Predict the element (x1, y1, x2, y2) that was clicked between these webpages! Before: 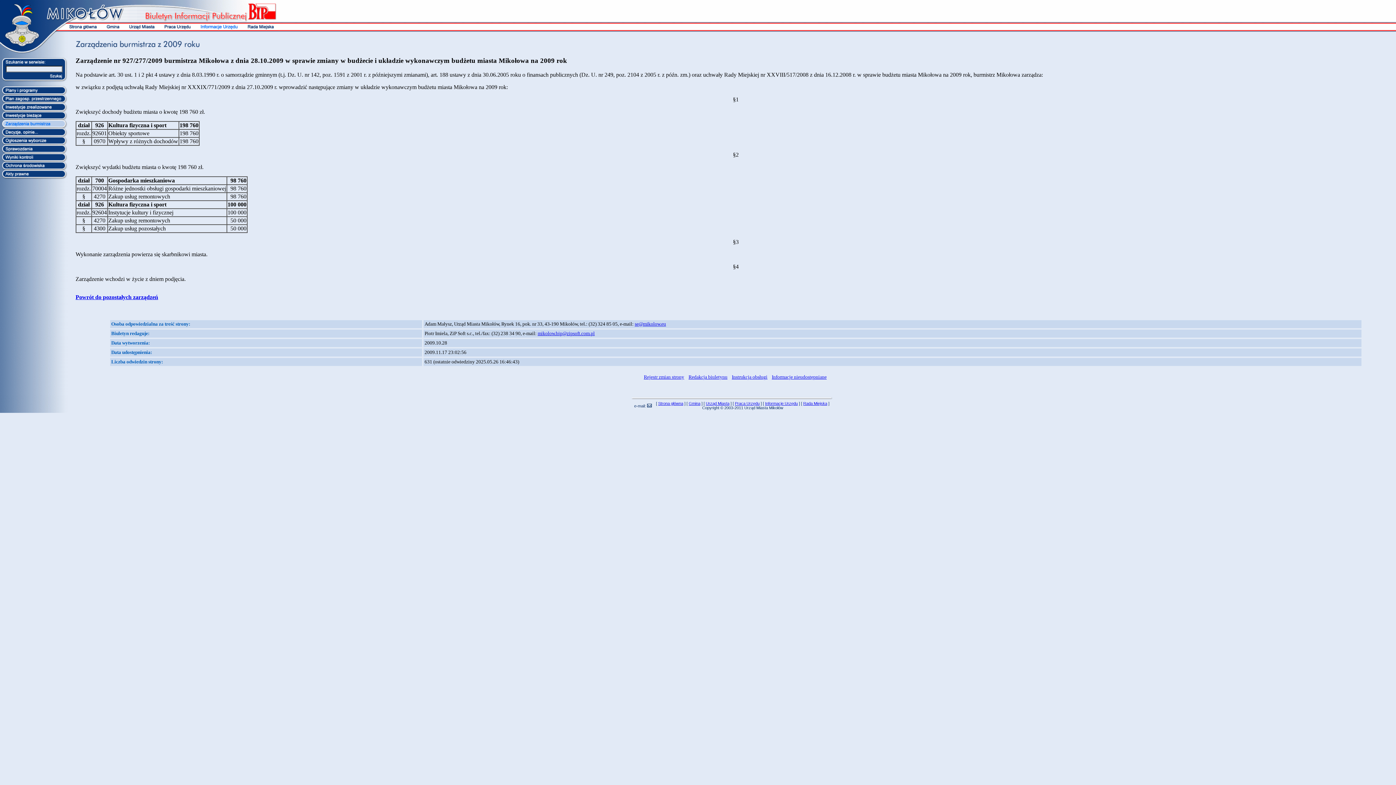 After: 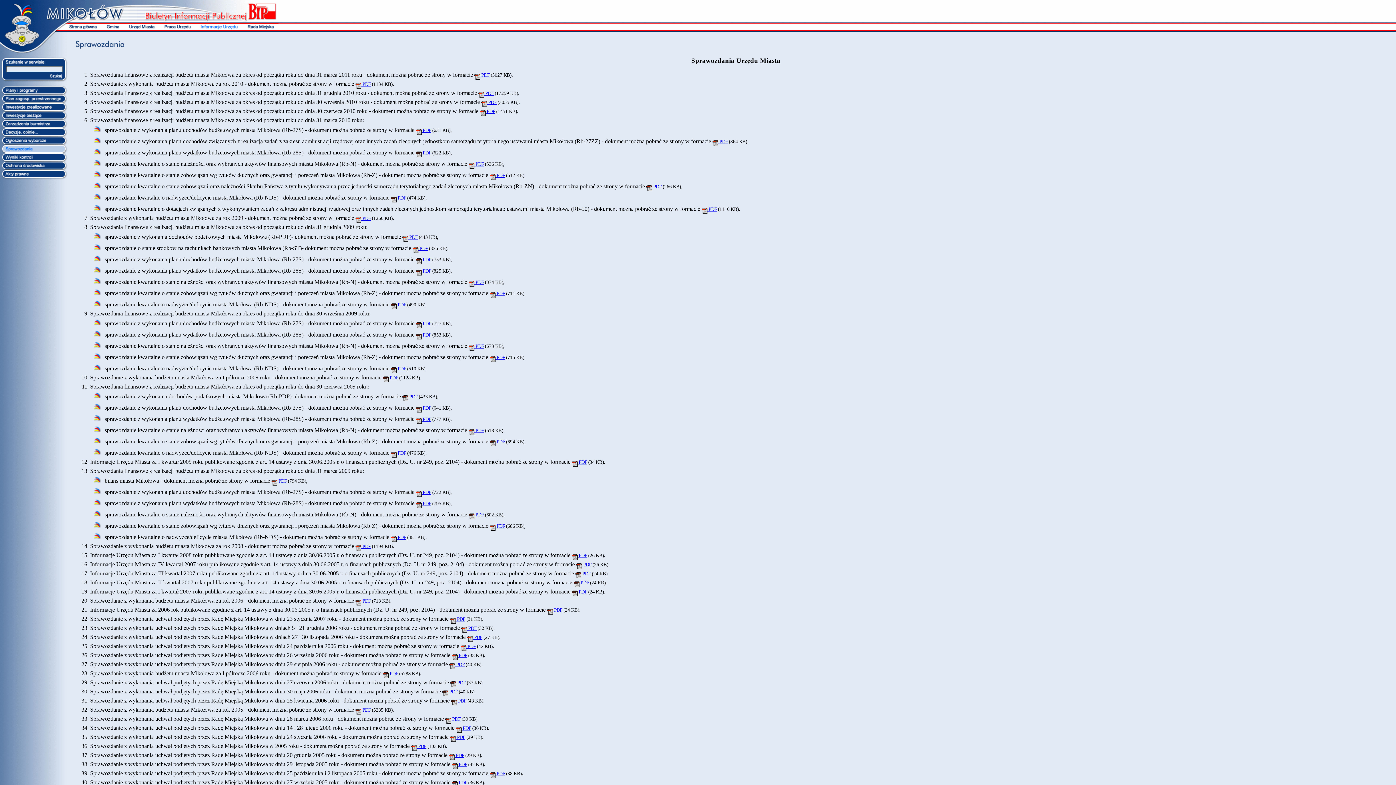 Action: bbox: (0, 147, 67, 153)